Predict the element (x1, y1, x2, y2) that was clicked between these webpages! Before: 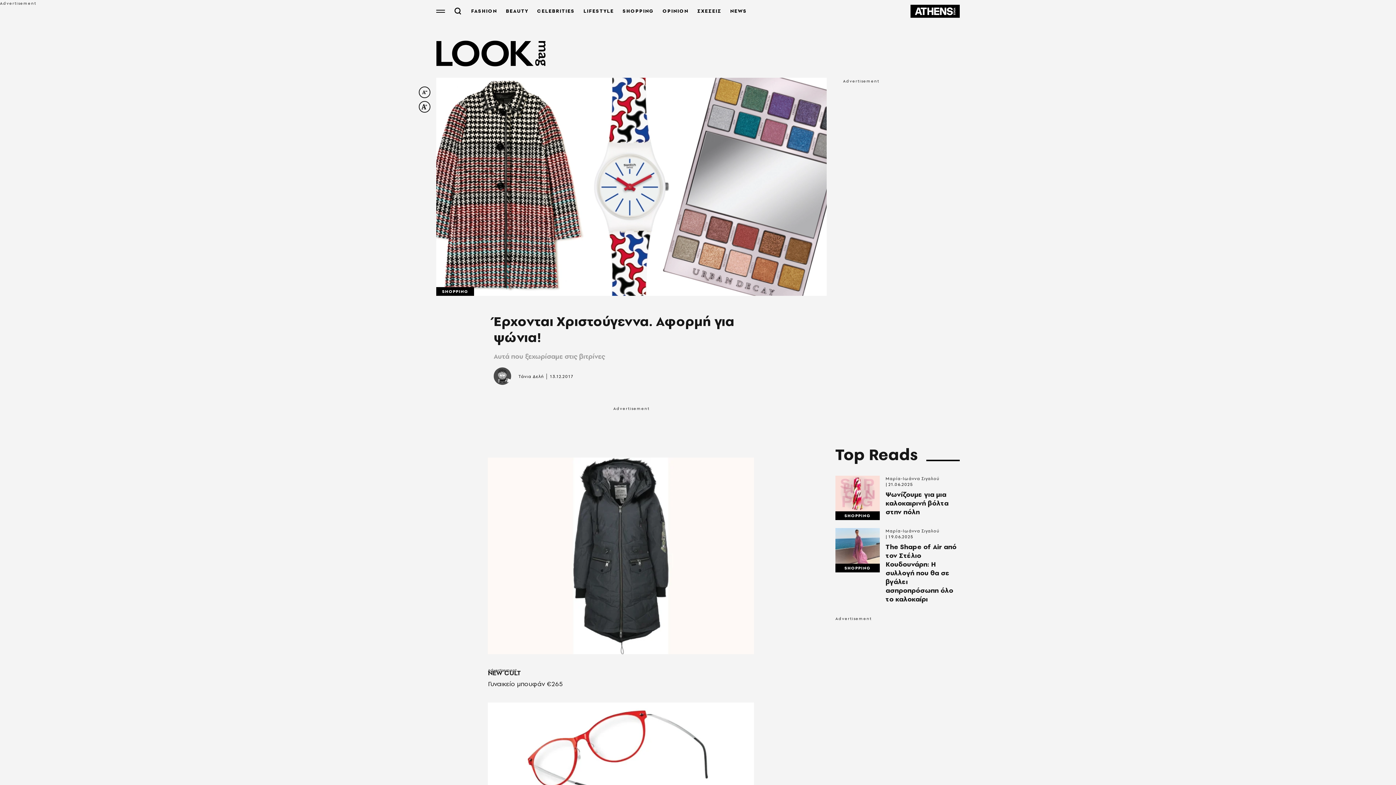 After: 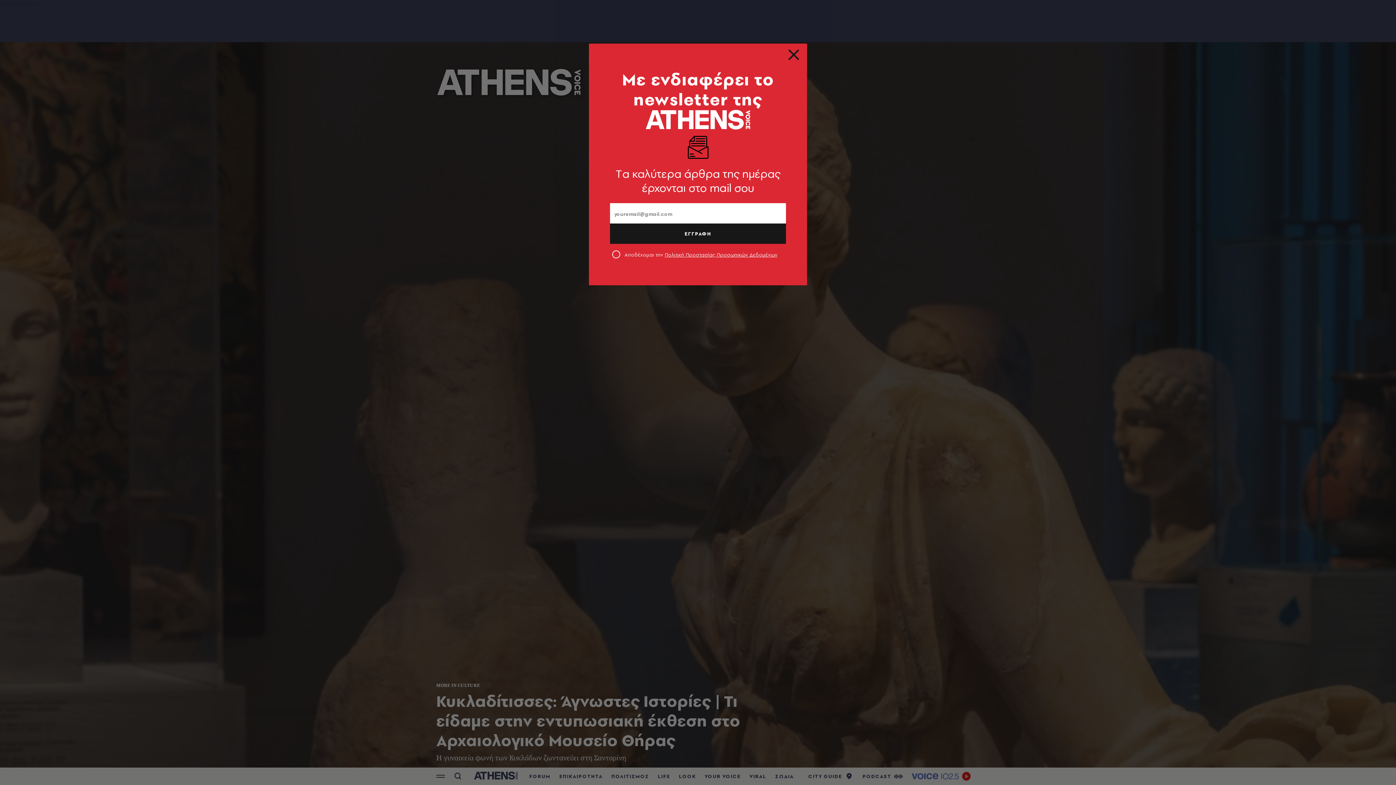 Action: bbox: (910, 4, 960, 17)